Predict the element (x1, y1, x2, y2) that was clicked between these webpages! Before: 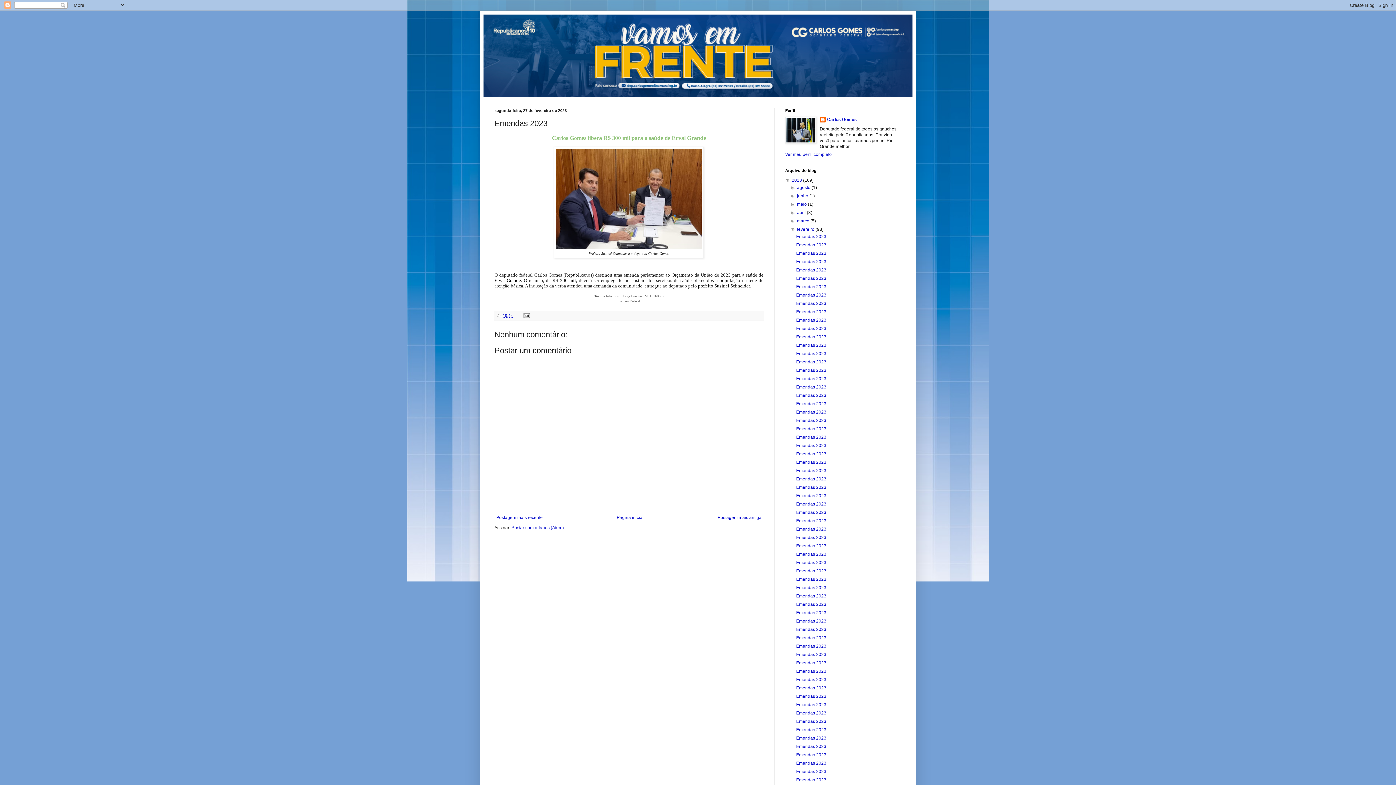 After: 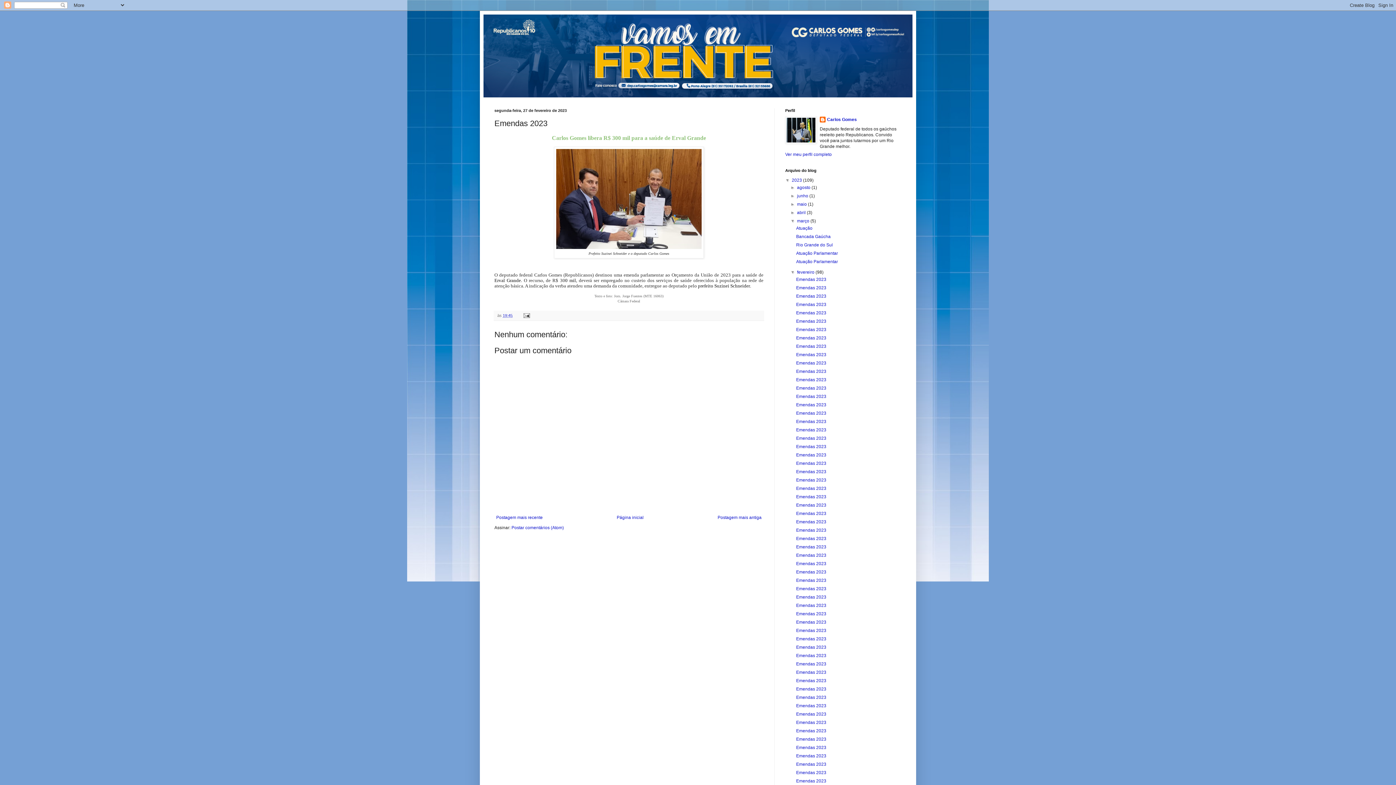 Action: bbox: (790, 218, 797, 223) label: ►  